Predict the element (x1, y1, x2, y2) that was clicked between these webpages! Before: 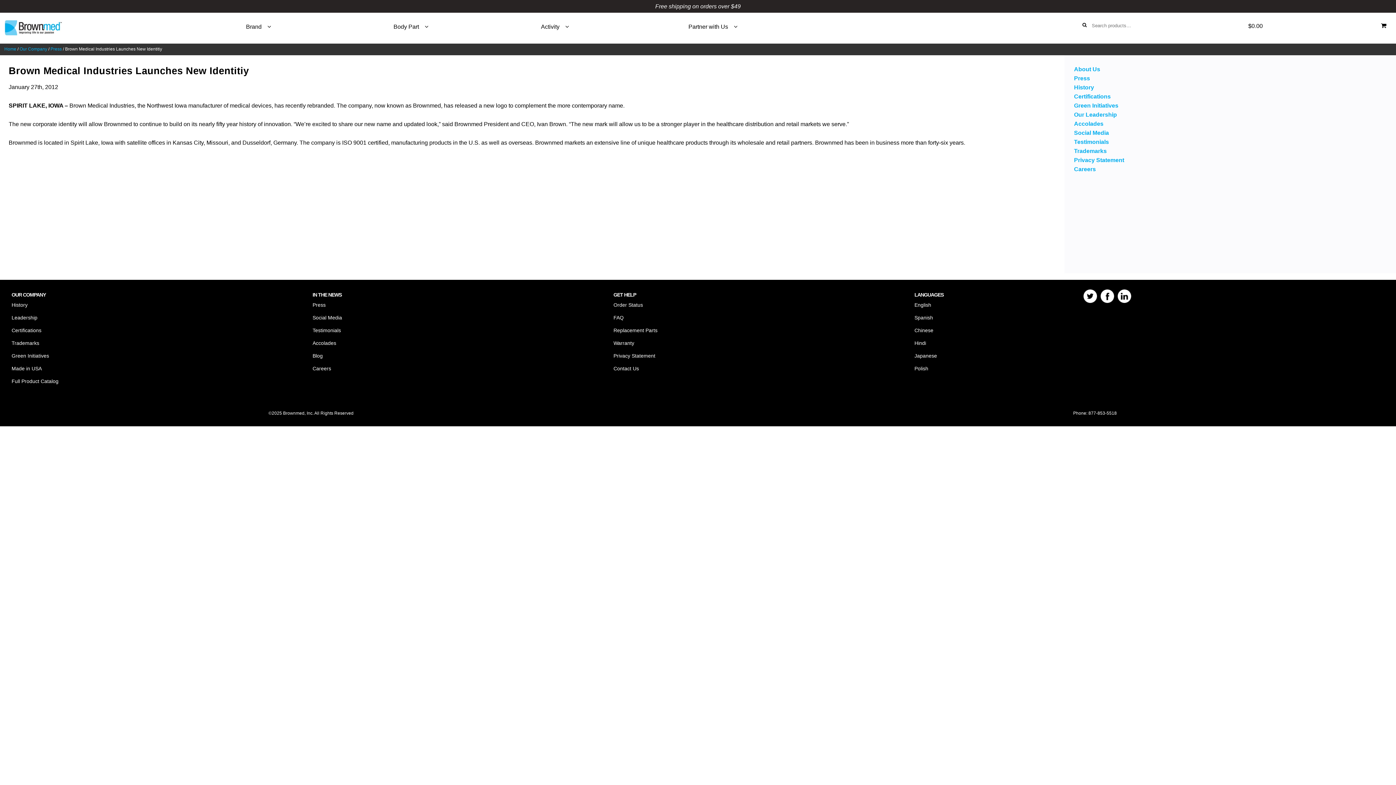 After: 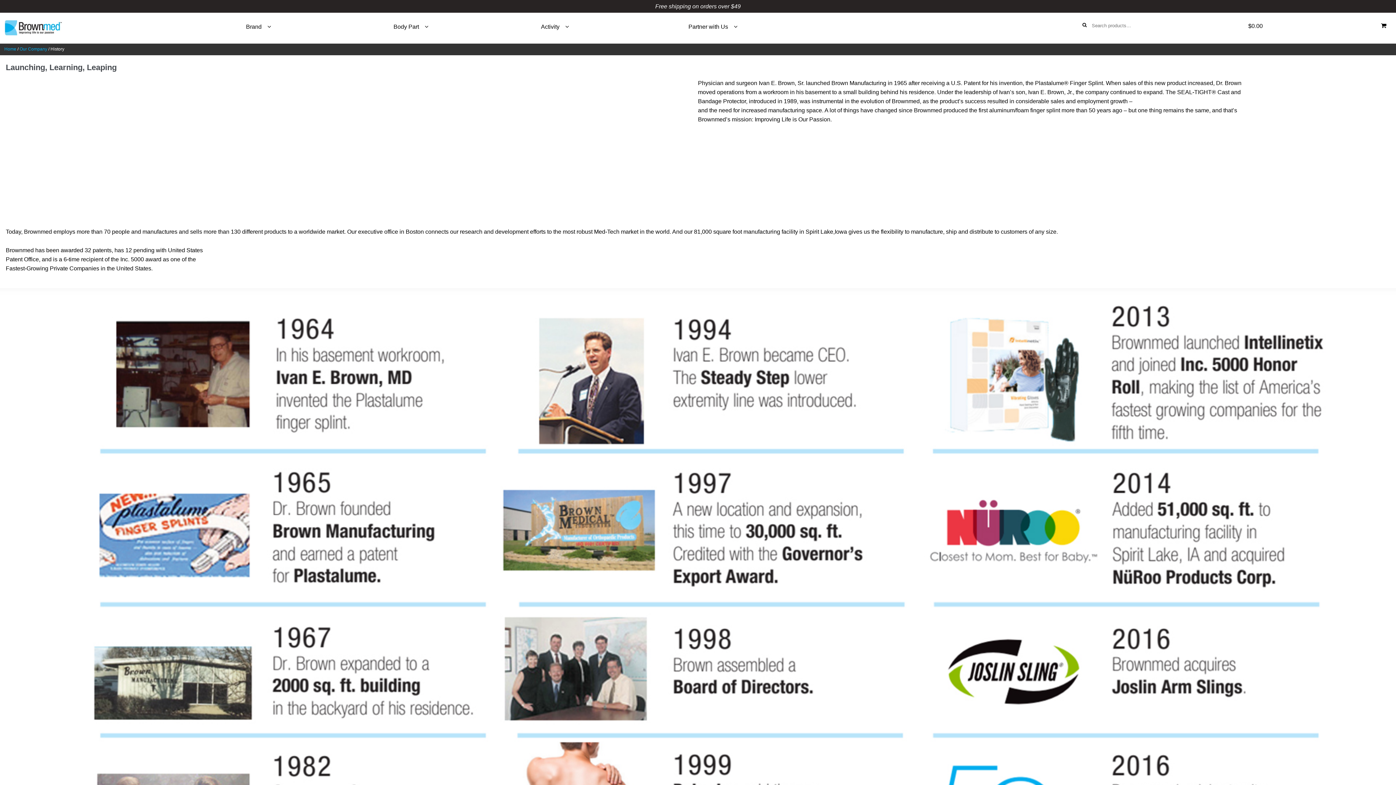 Action: bbox: (1074, 84, 1094, 90) label: History